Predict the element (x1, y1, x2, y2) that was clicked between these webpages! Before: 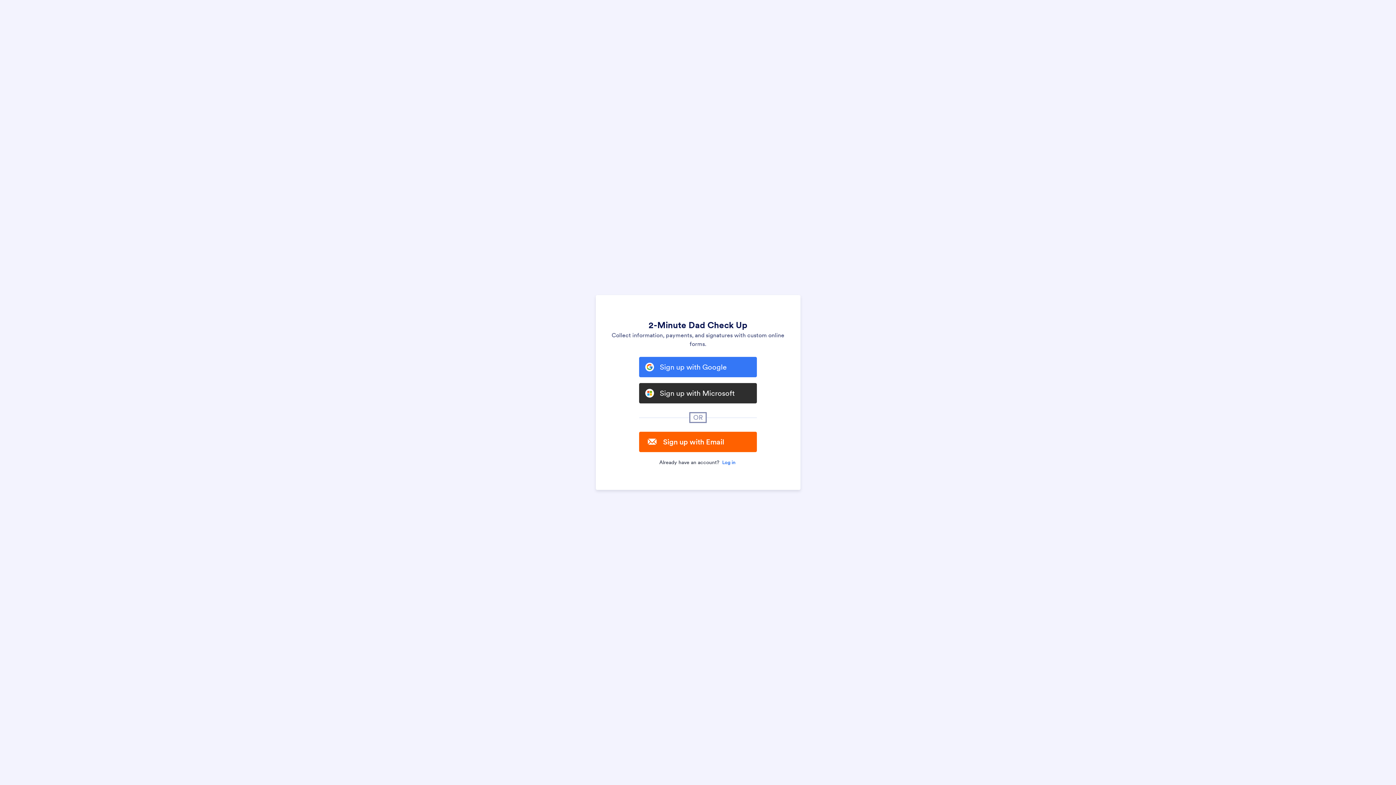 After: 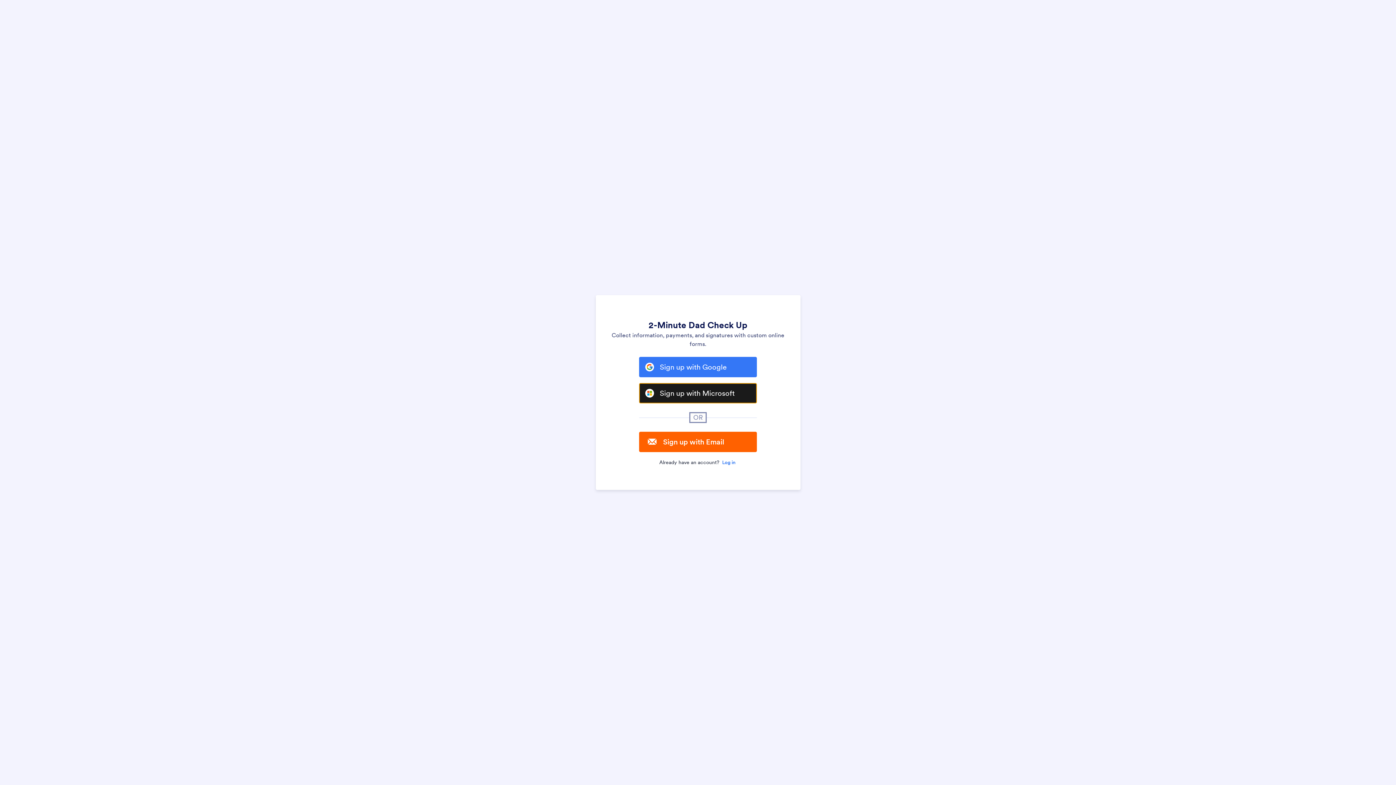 Action: bbox: (639, 383, 757, 403) label: Sign up with Microsoft